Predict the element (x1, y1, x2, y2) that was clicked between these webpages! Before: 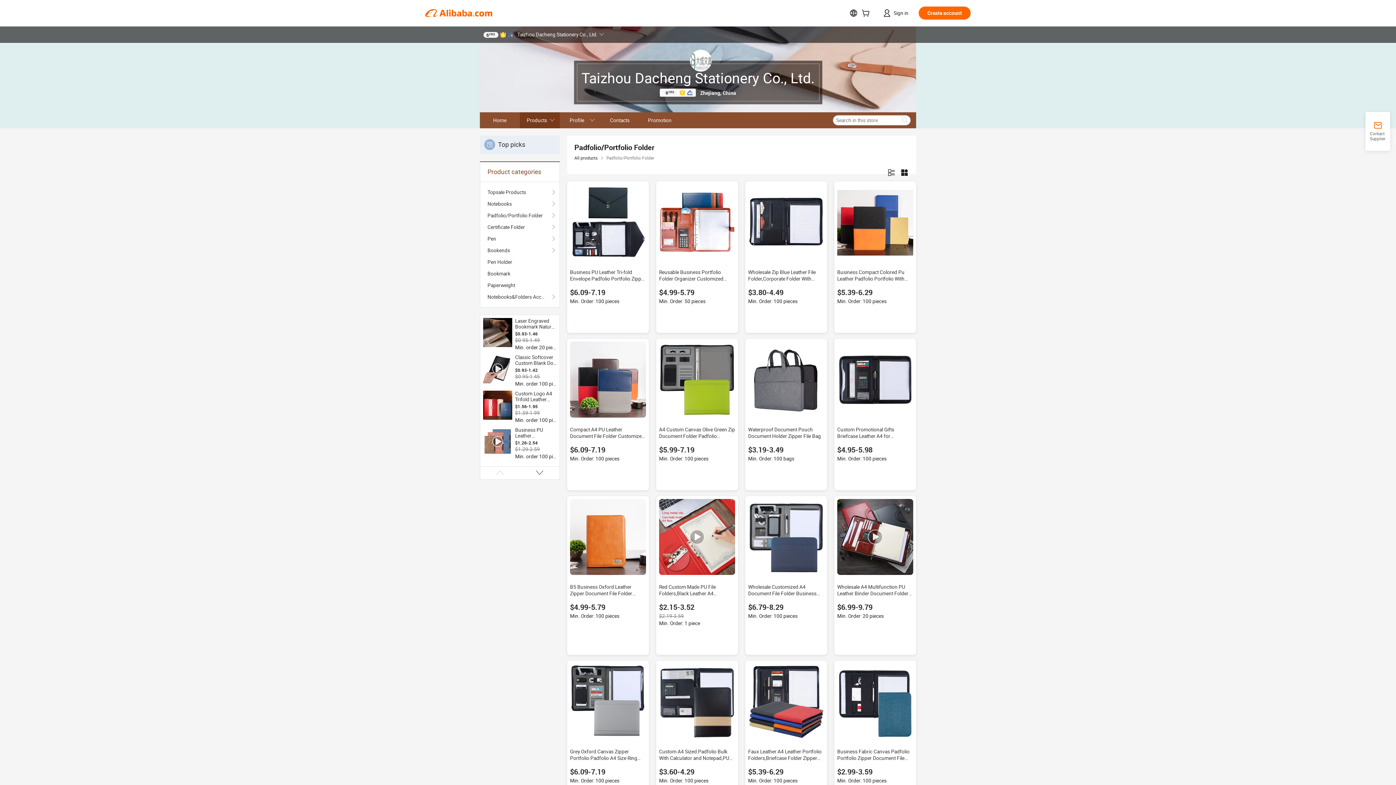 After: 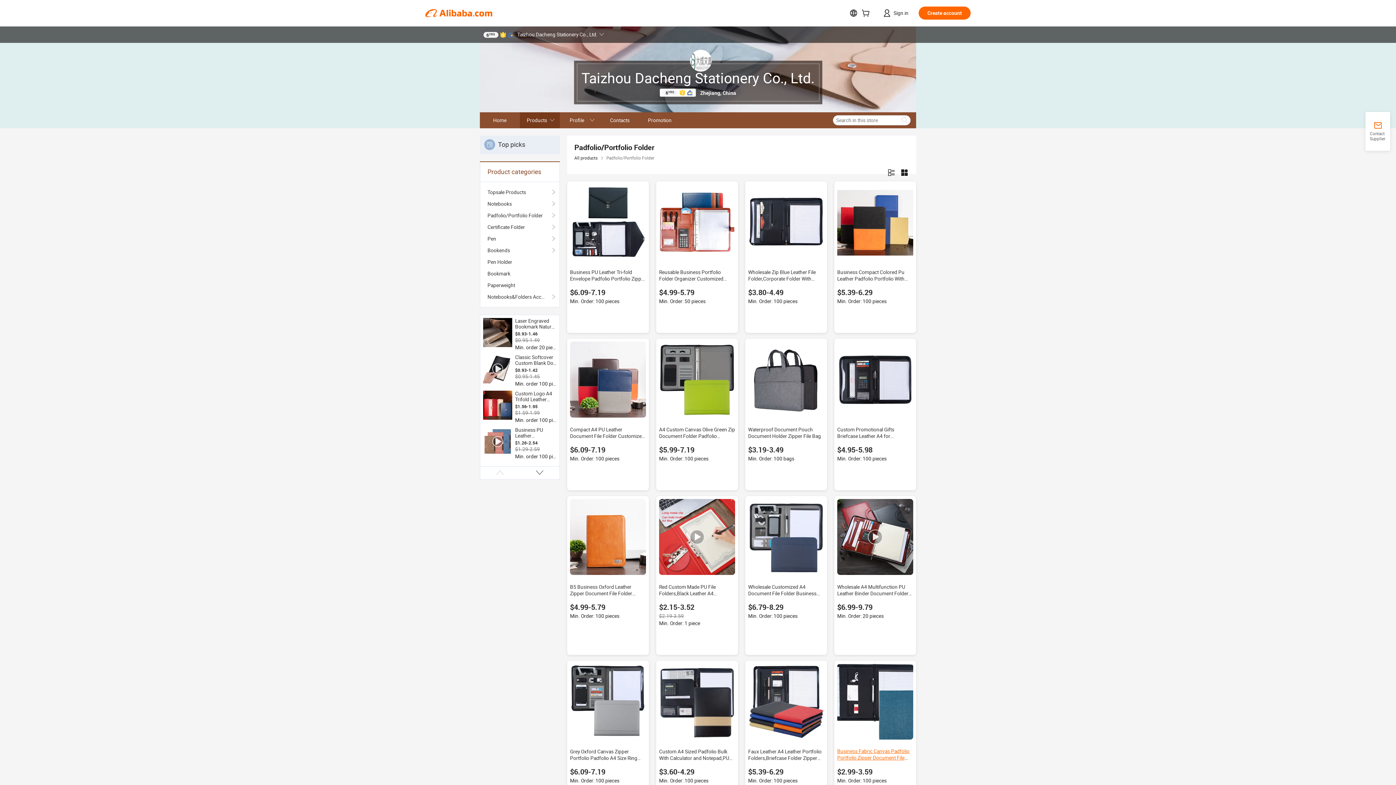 Action: bbox: (837, 749, 909, 768) label: Business Fabric Canvas Padfolio Portfolio Zipper Document File Folder Manager